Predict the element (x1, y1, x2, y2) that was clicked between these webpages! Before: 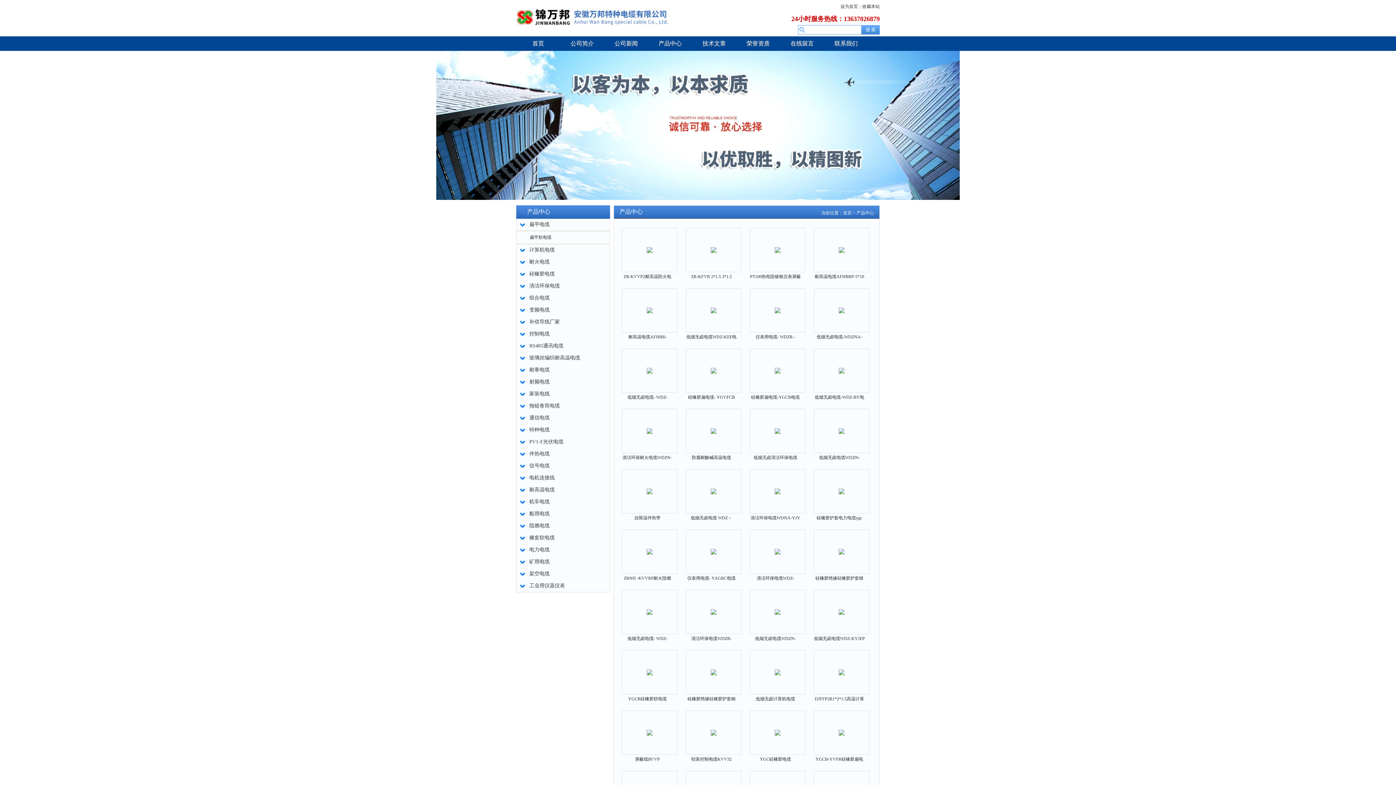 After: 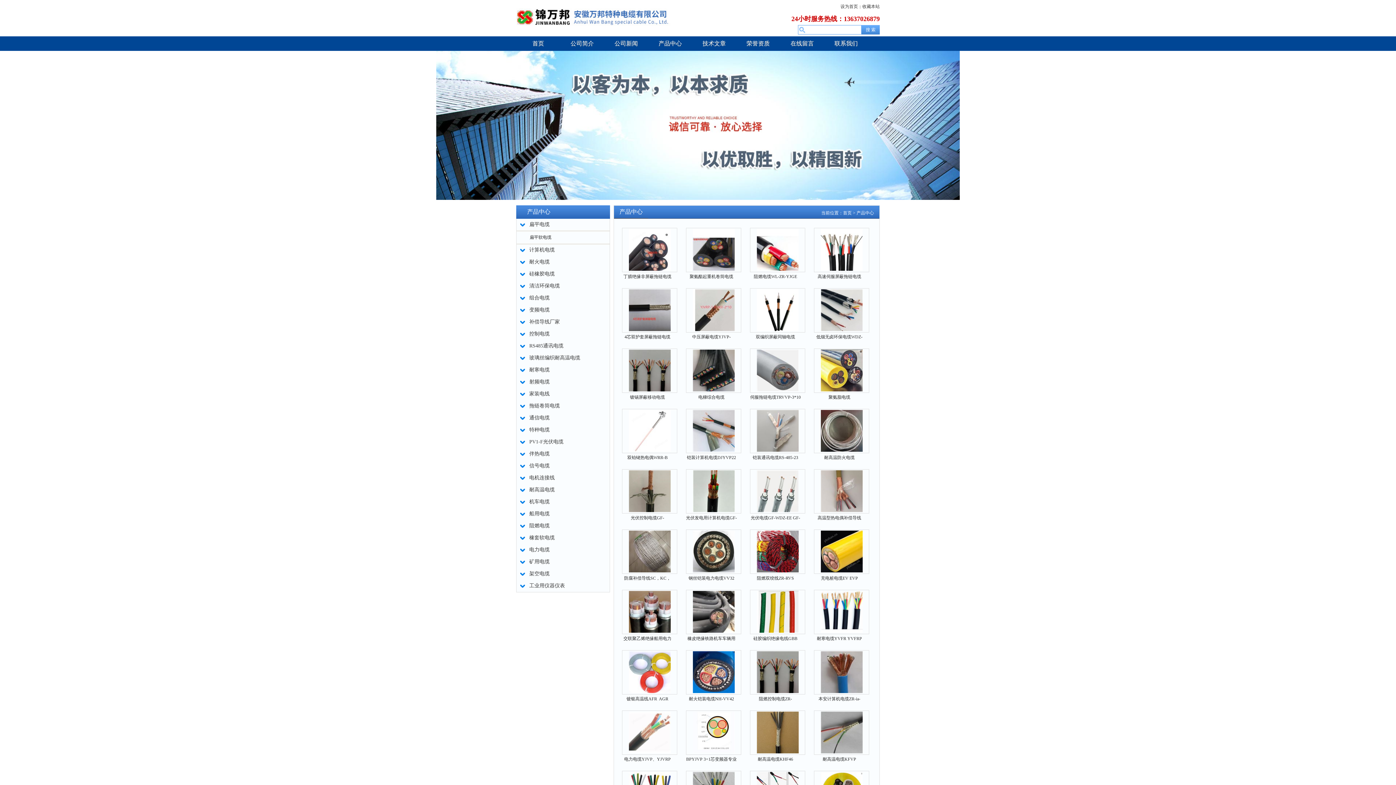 Action: bbox: (648, 36, 692, 50) label: 产品中心